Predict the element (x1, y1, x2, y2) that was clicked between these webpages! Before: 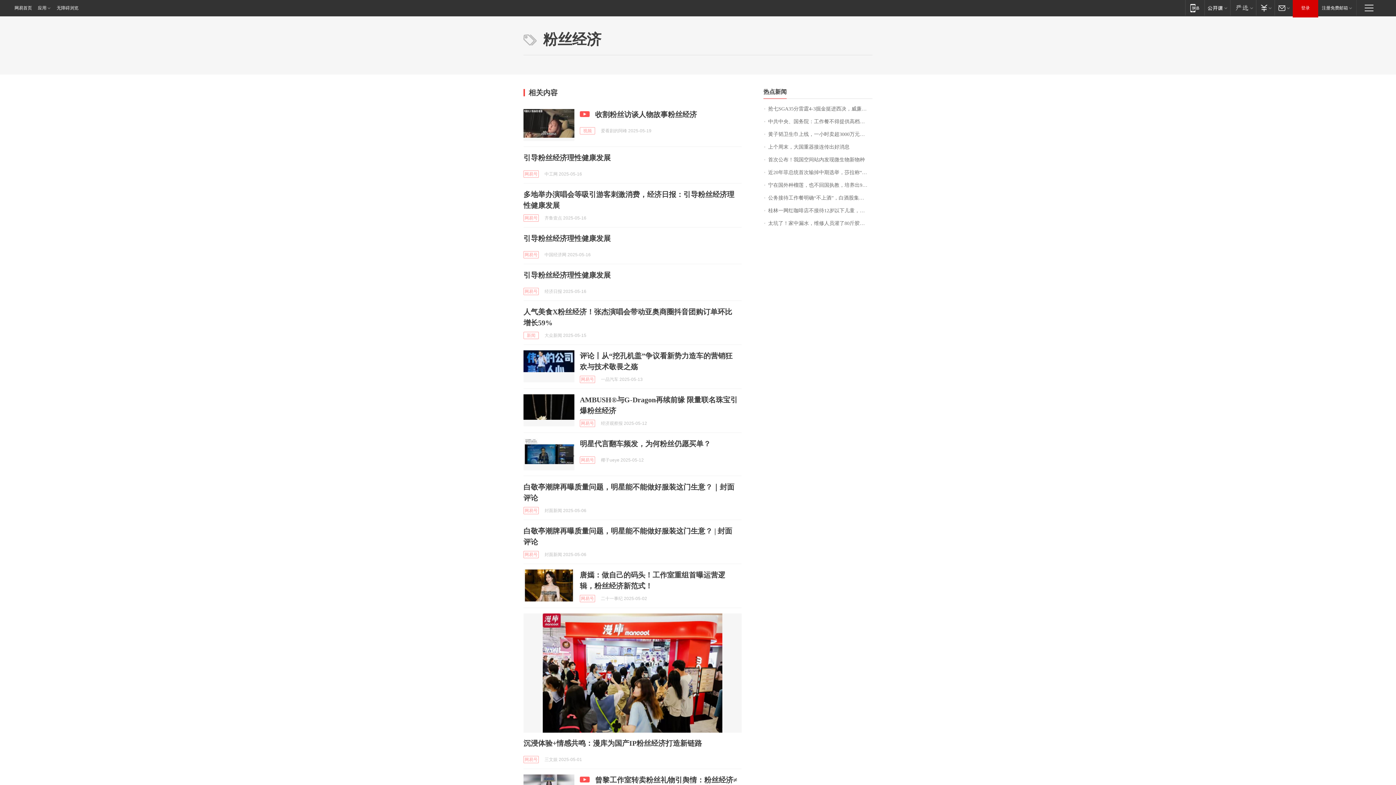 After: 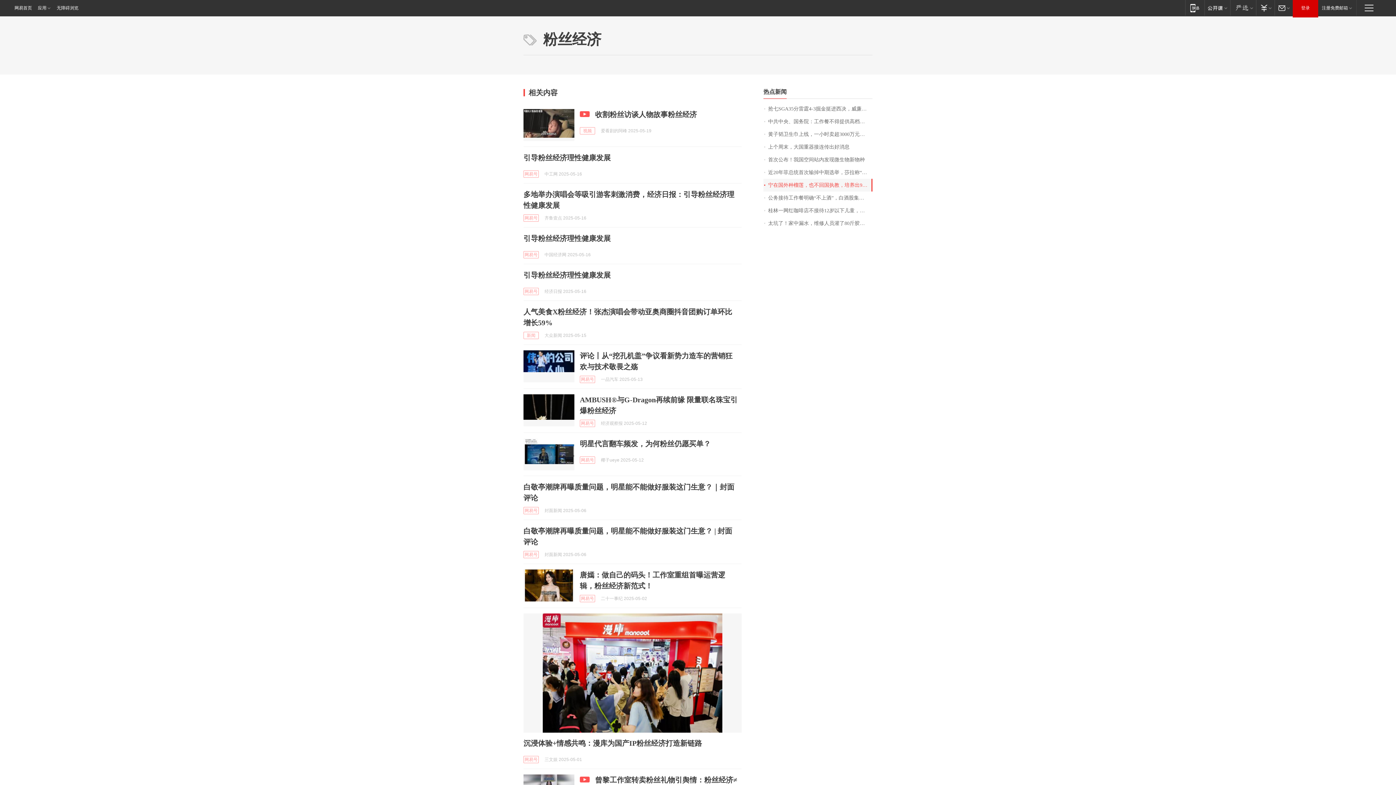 Action: bbox: (763, 178, 872, 191) label: 宁在国外种榴莲，也不回国执教，培养出92个世界冠军的李永波图啥